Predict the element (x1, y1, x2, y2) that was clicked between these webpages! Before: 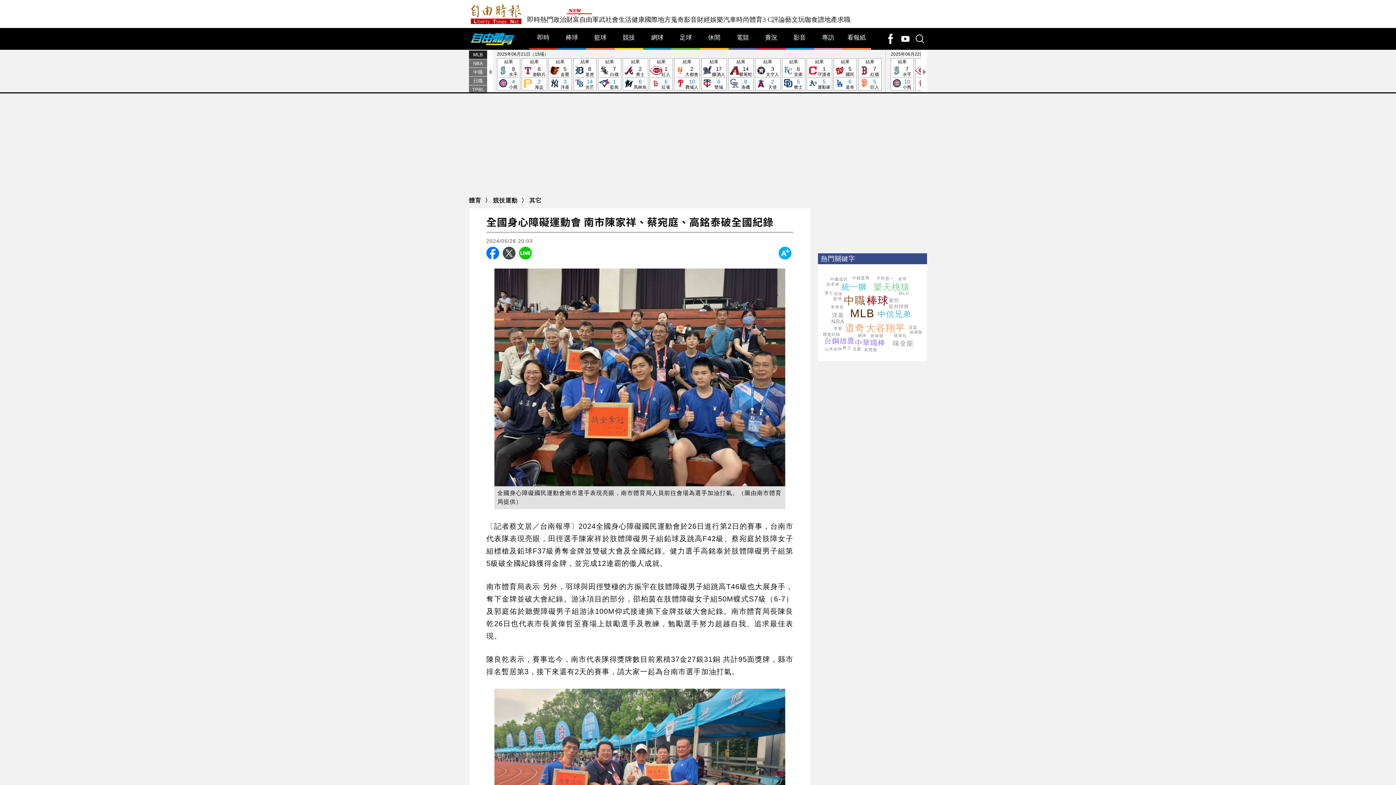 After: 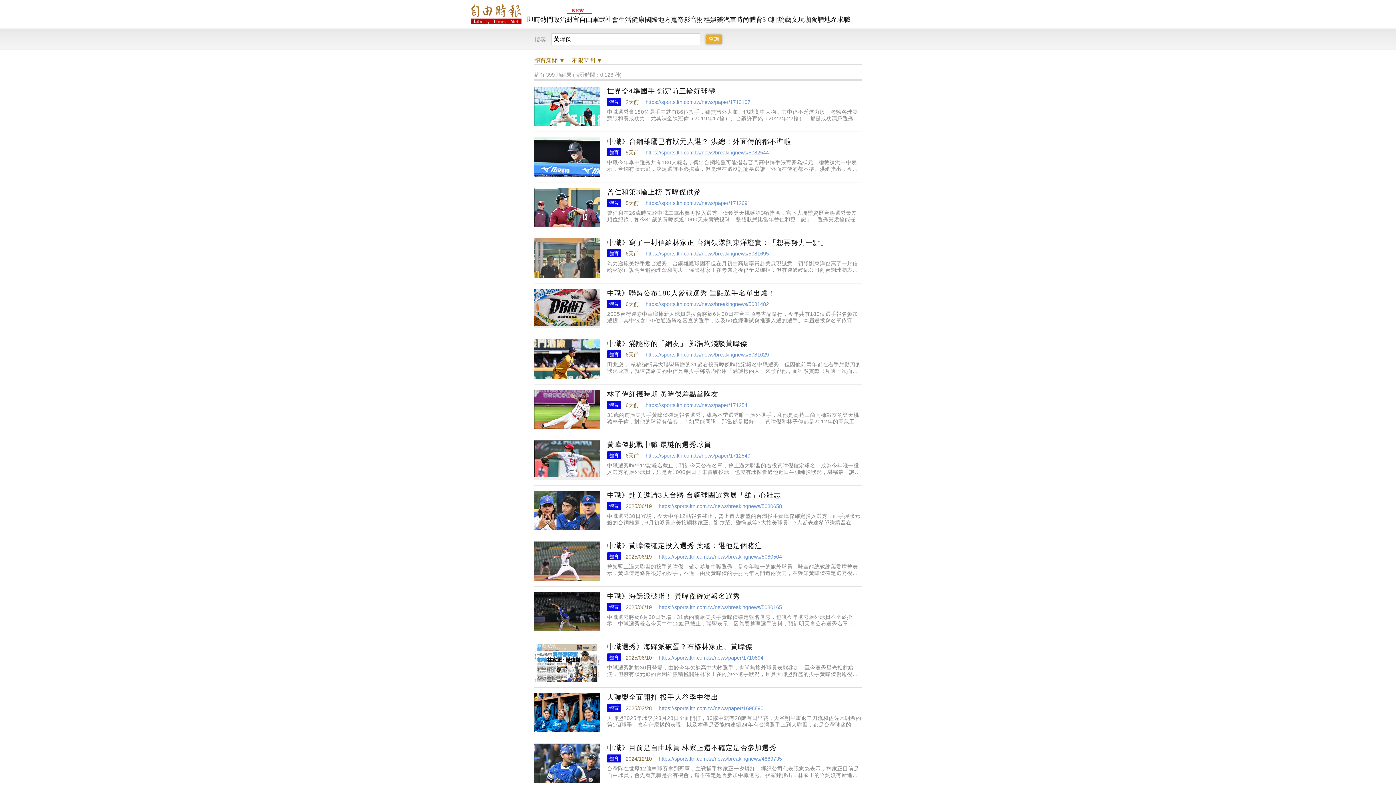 Action: bbox: (870, 333, 883, 338) label: 黃暐傑